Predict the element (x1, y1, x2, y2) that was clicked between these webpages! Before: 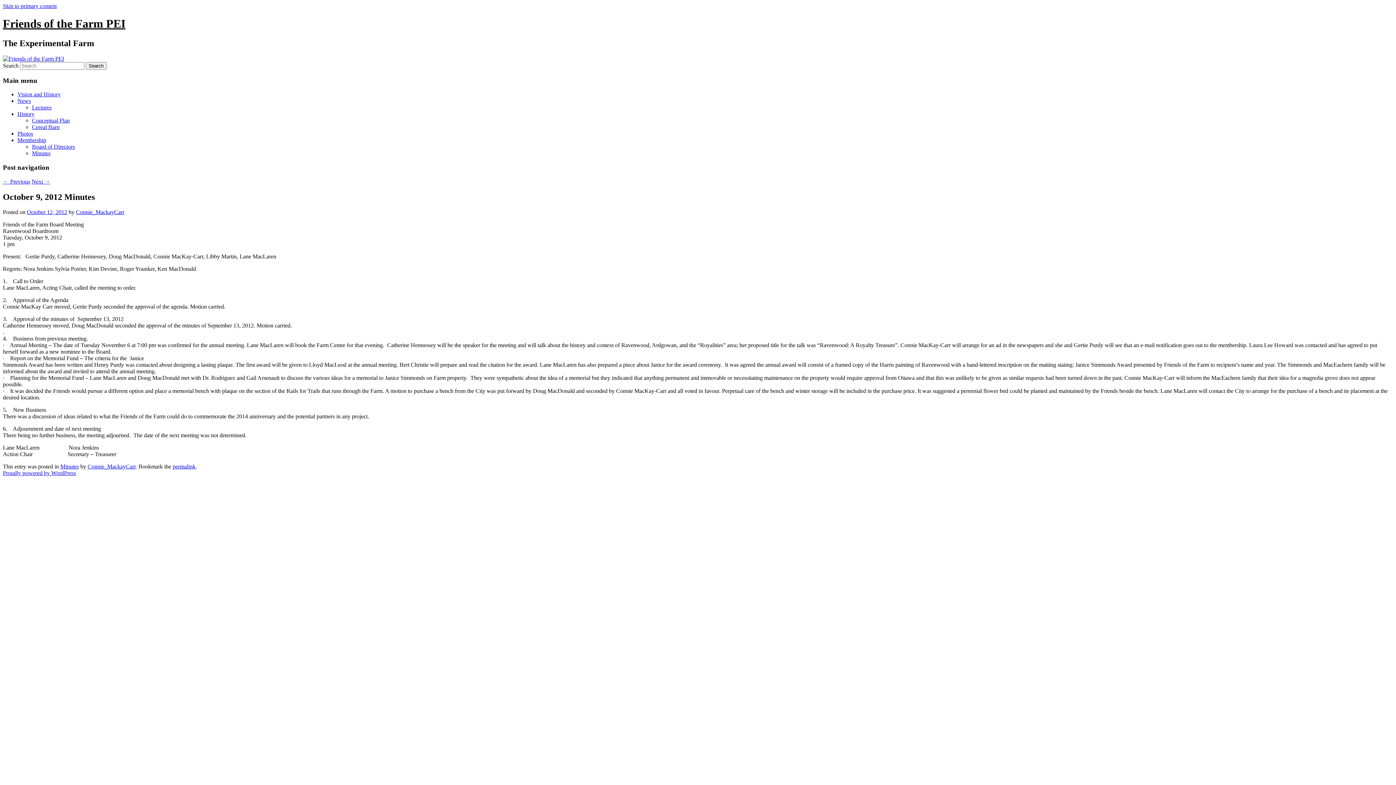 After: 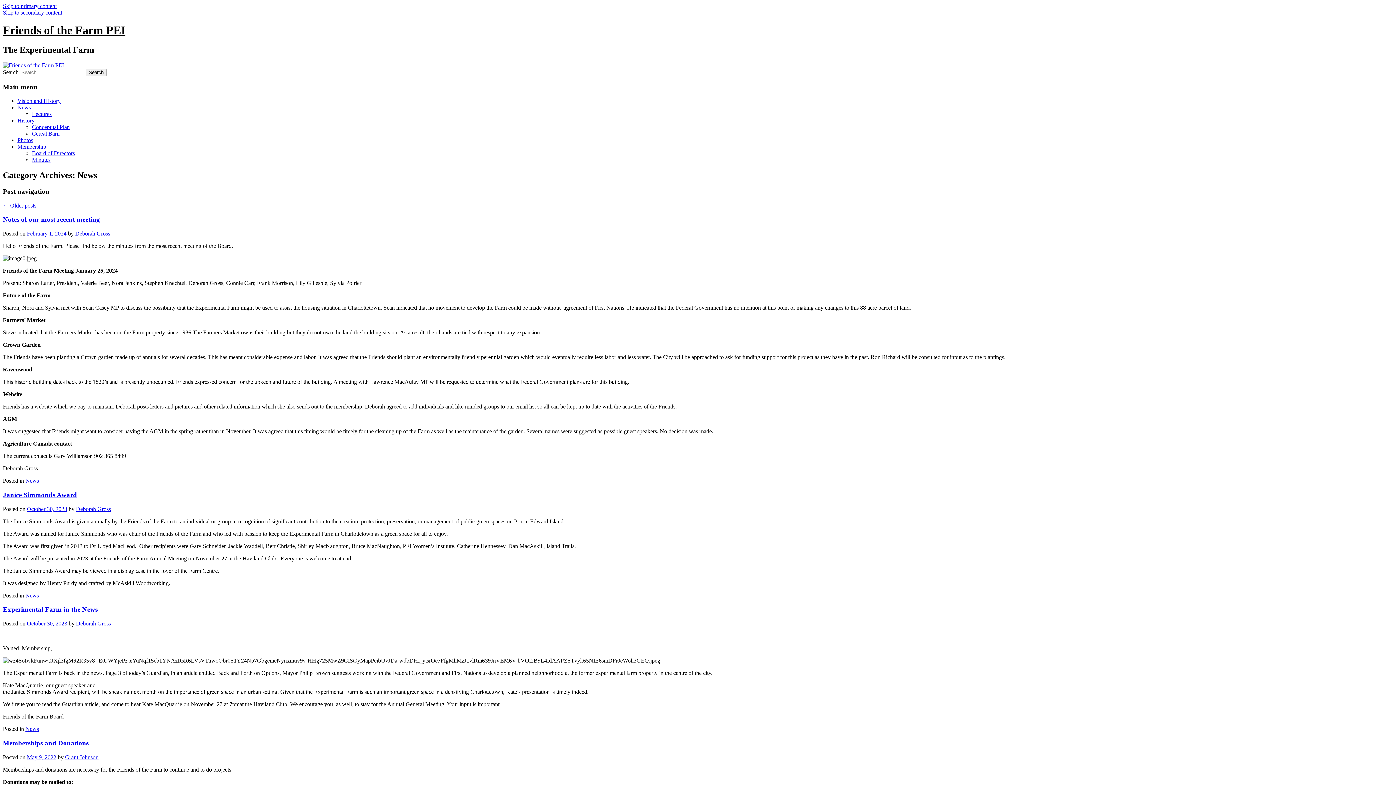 Action: bbox: (17, 97, 30, 104) label: News